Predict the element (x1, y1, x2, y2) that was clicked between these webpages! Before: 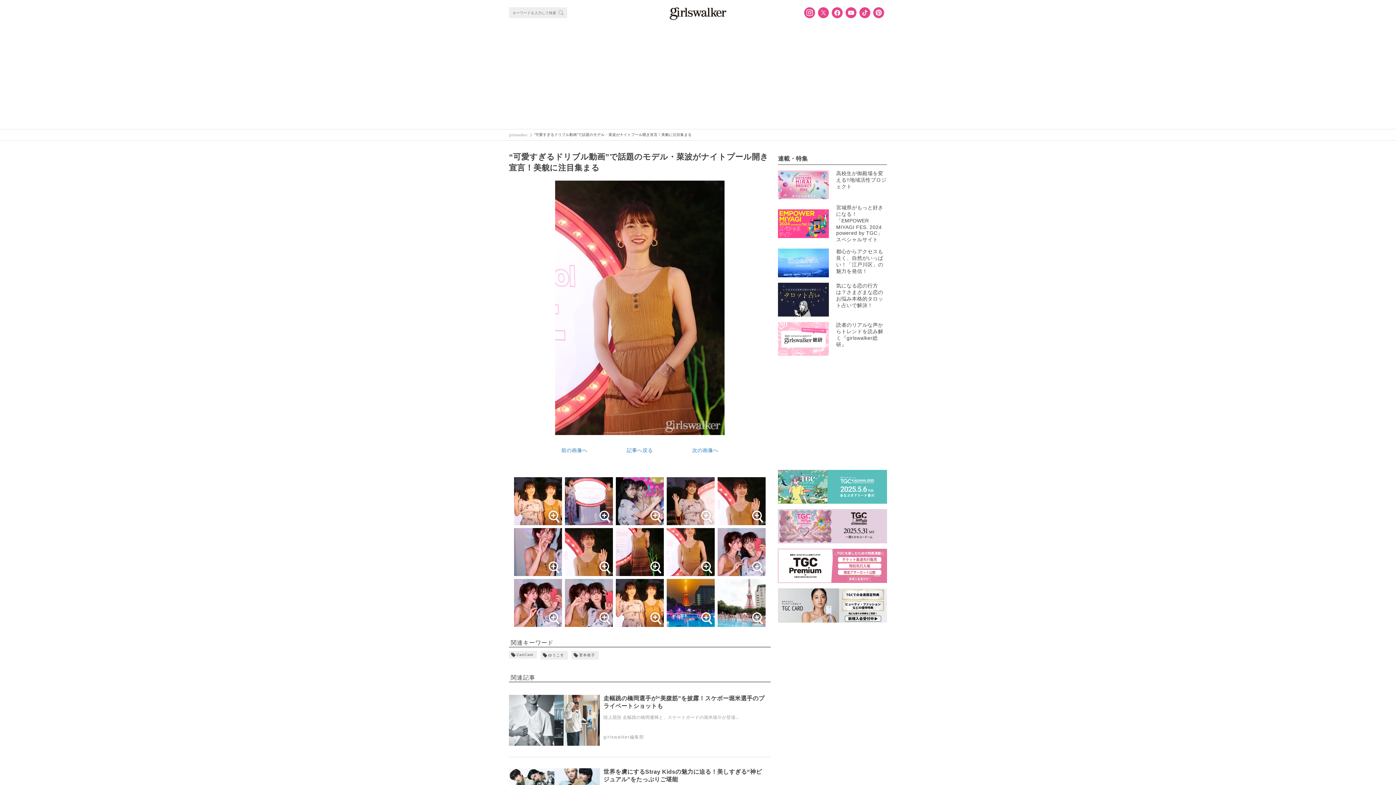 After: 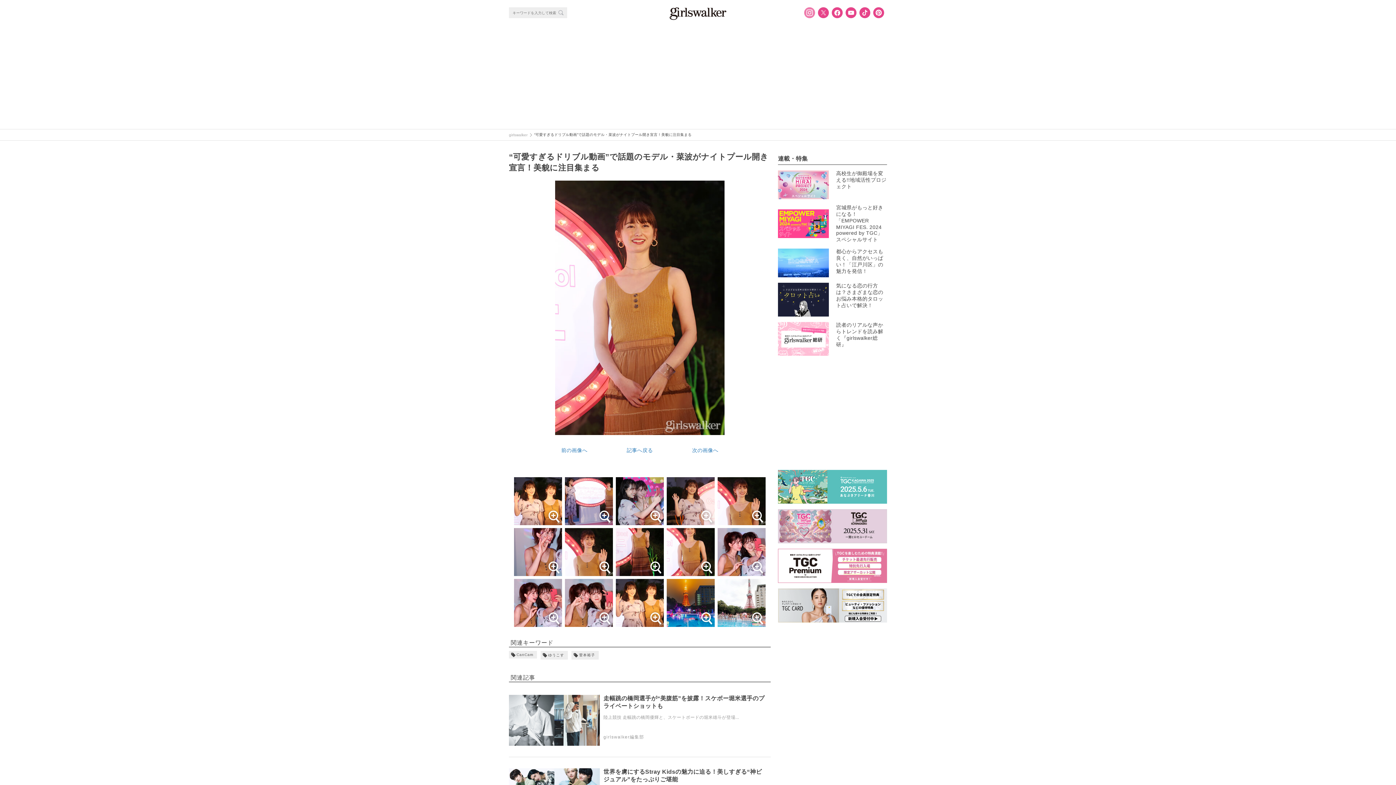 Action: bbox: (804, 7, 815, 18)